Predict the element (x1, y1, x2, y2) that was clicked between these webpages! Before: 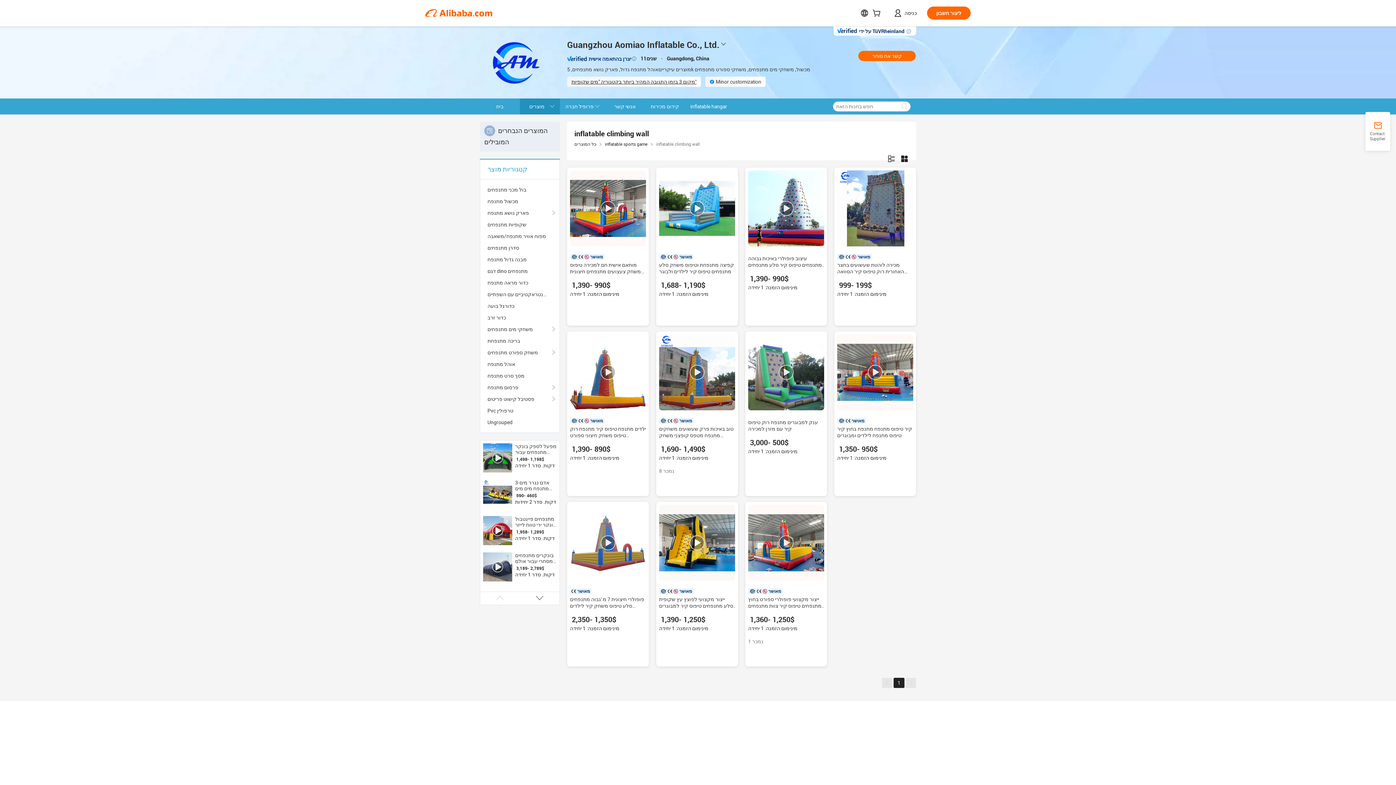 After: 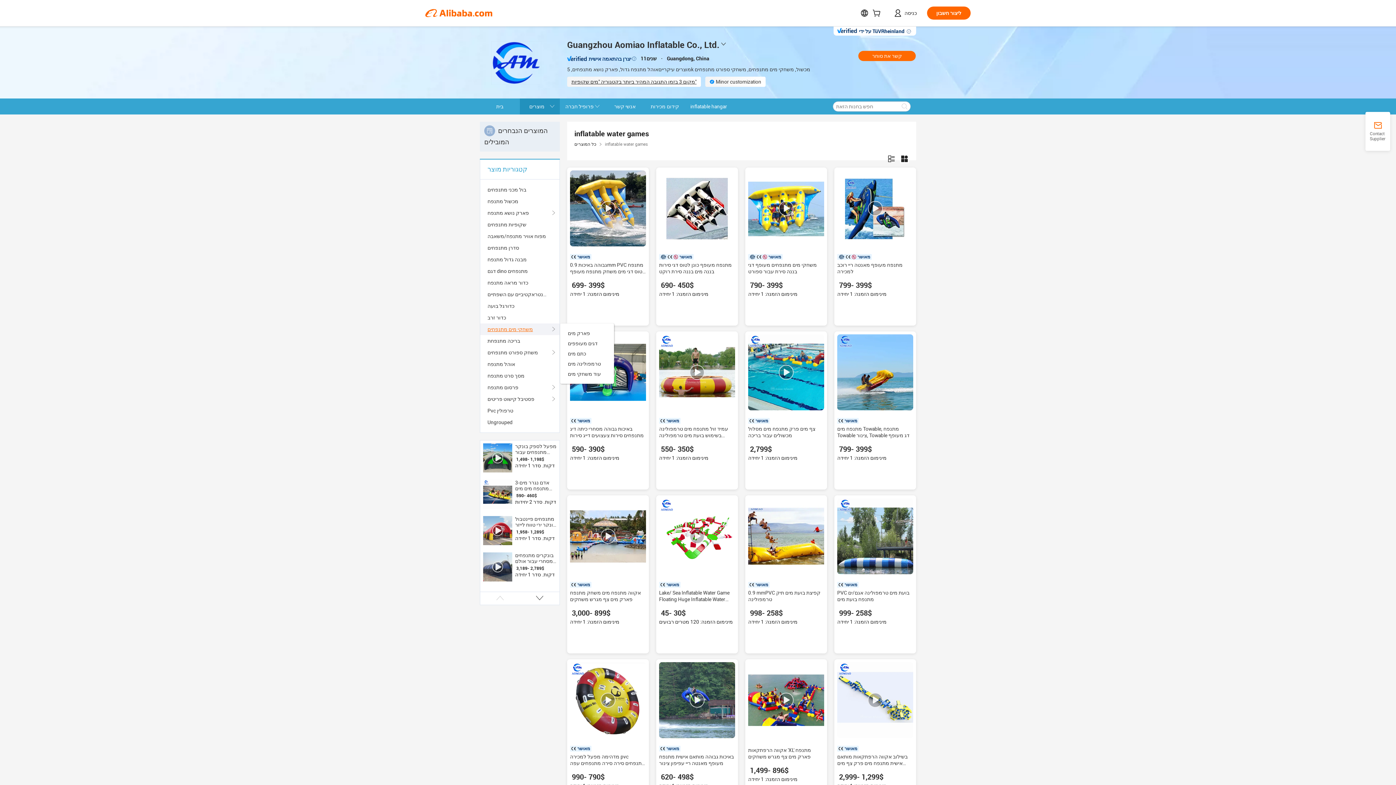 Action: bbox: (487, 323, 552, 335) label: משחקי מים מתנפחים